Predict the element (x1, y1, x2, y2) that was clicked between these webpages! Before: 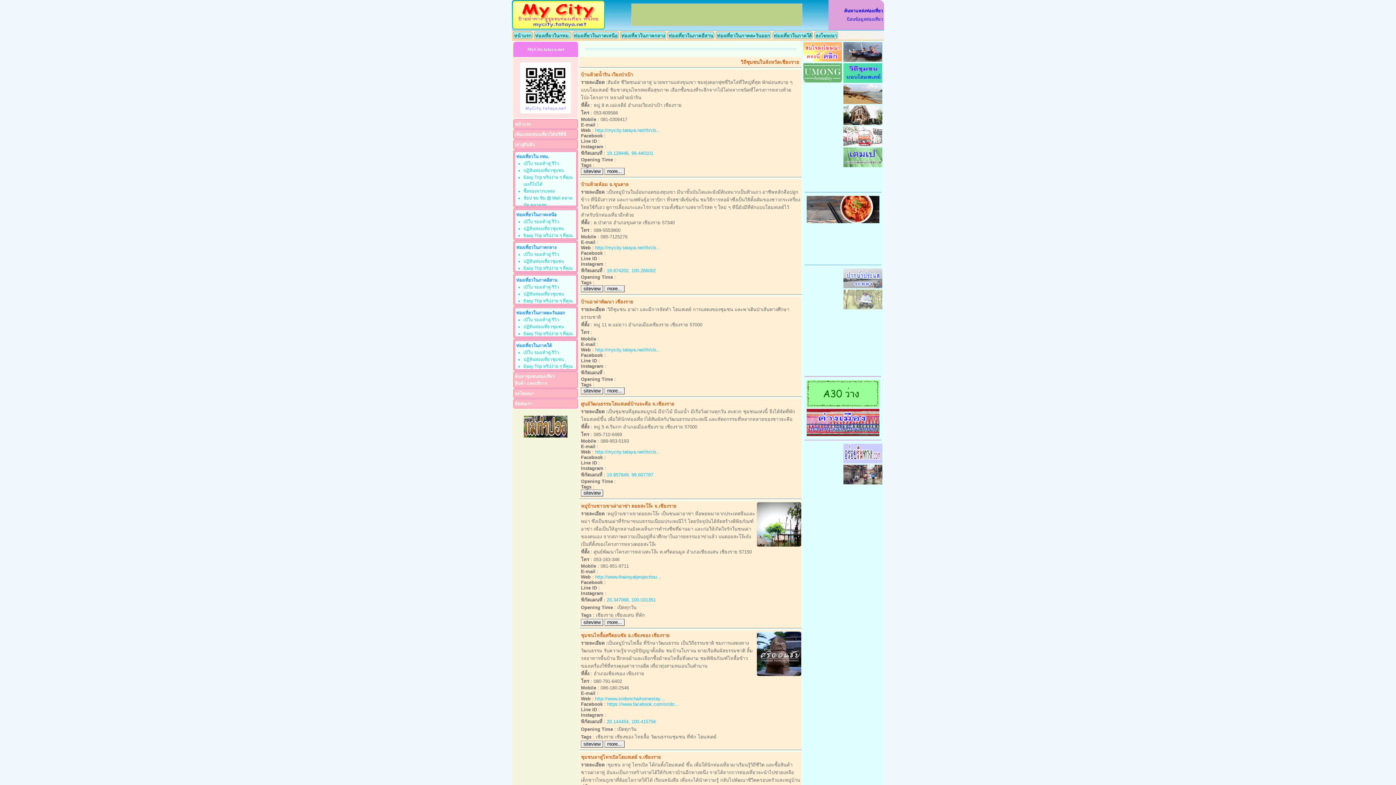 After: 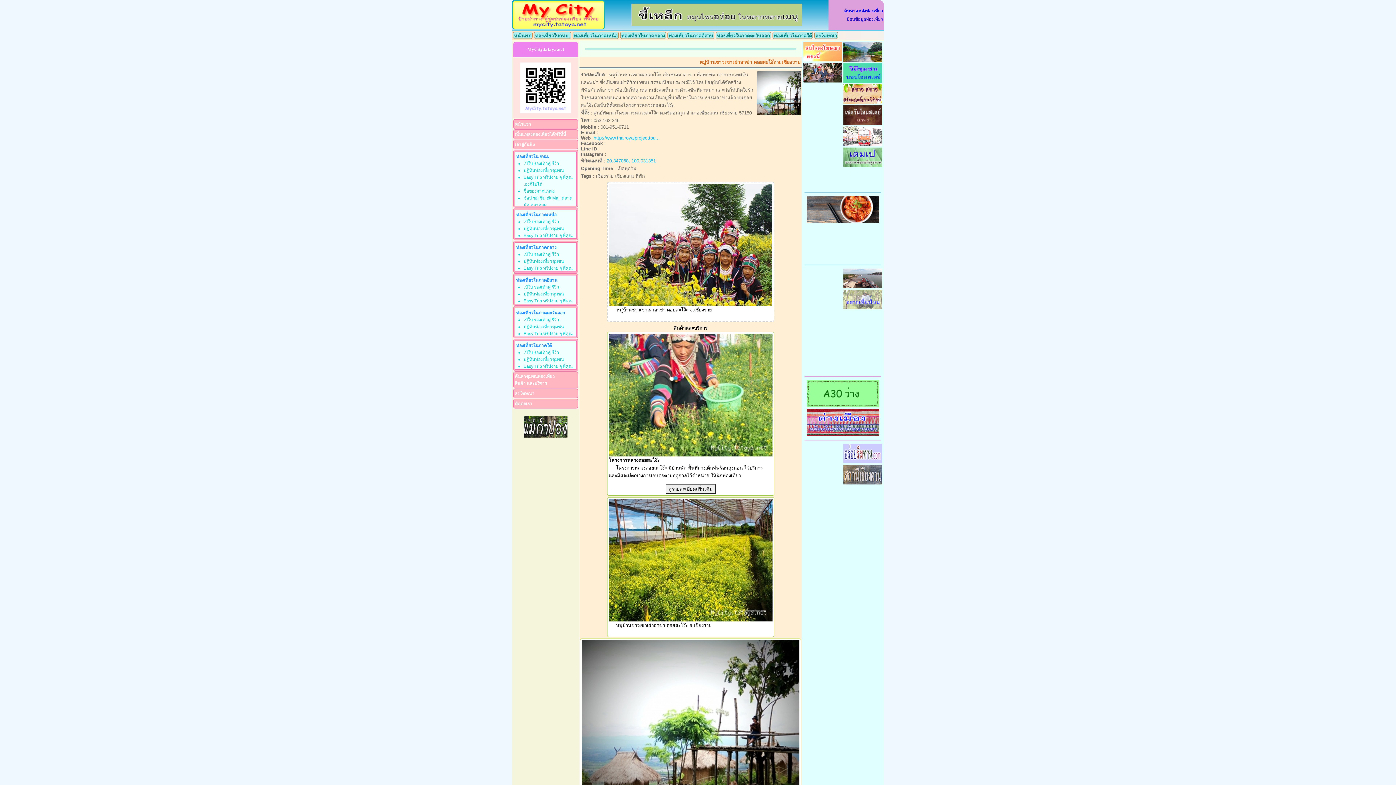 Action: label: more... bbox: (604, 619, 624, 626)